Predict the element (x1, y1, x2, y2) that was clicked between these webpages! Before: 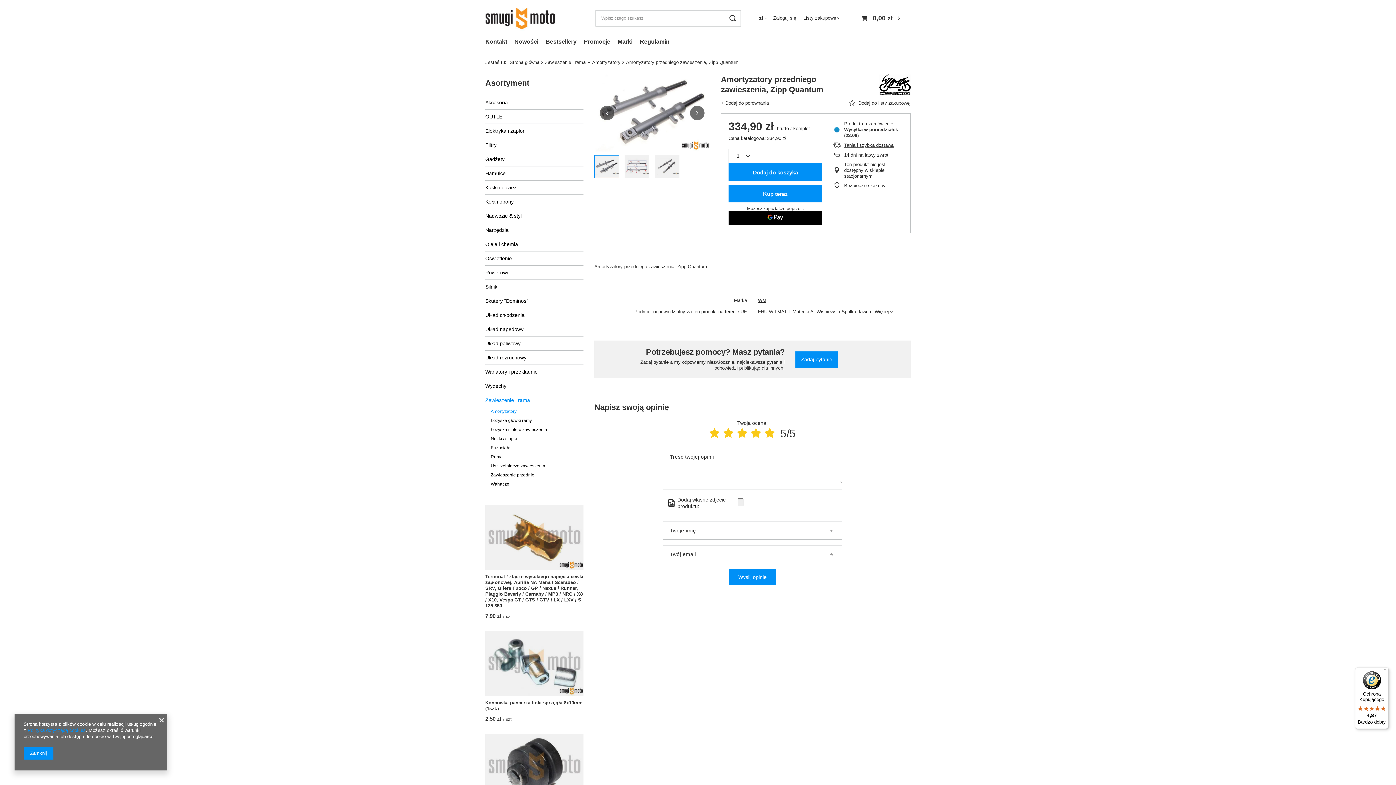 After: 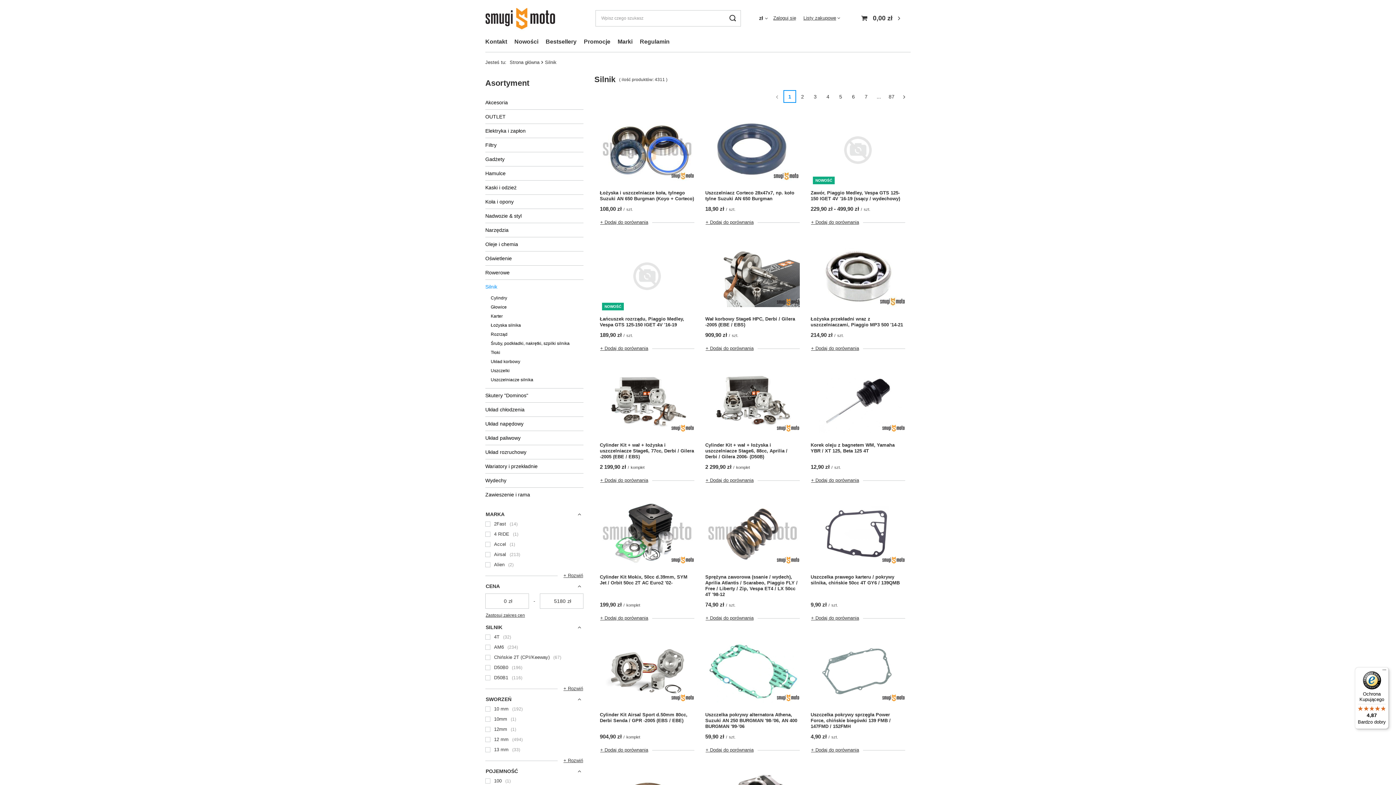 Action: label: Silnik bbox: (485, 280, 583, 293)